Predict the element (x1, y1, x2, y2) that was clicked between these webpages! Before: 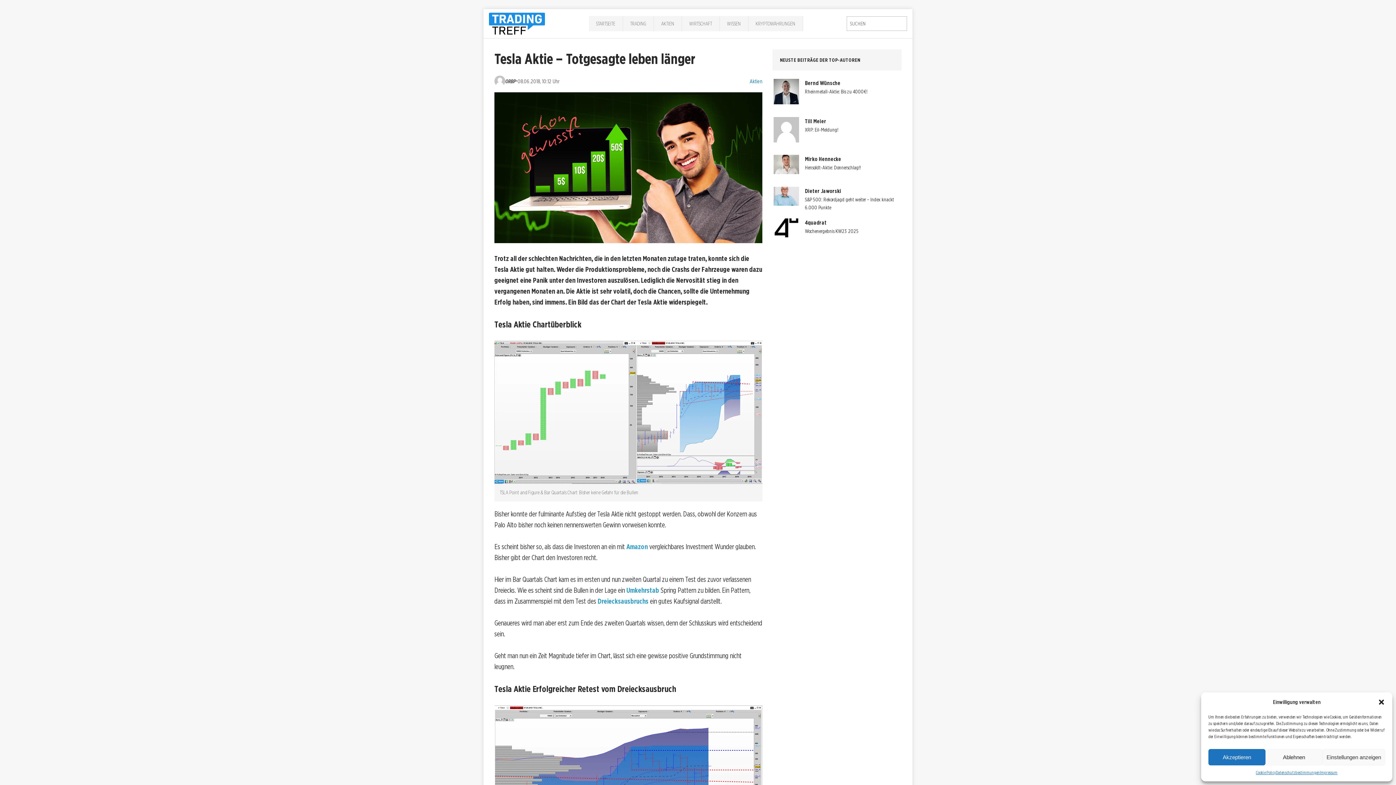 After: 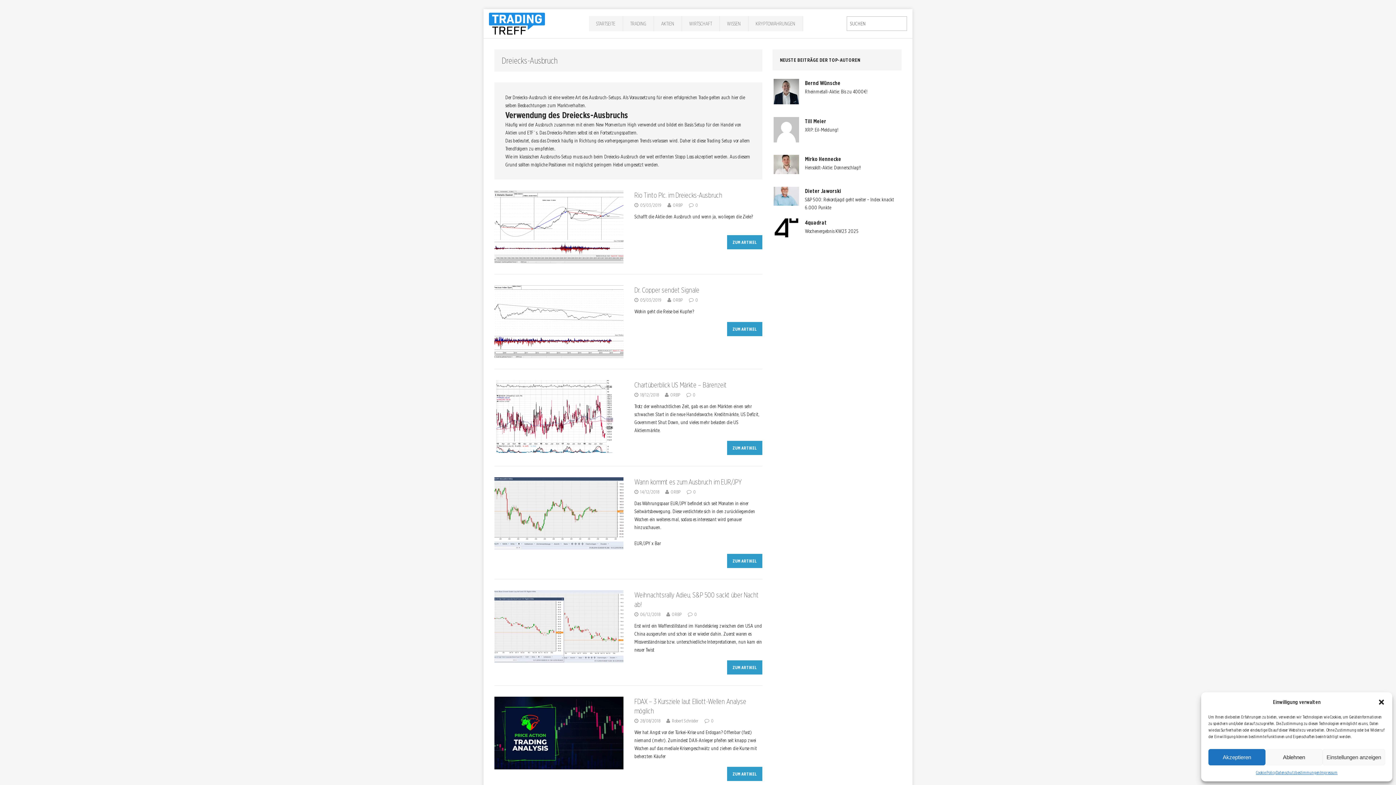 Action: bbox: (597, 597, 648, 605) label: Dreiecksausbruchs